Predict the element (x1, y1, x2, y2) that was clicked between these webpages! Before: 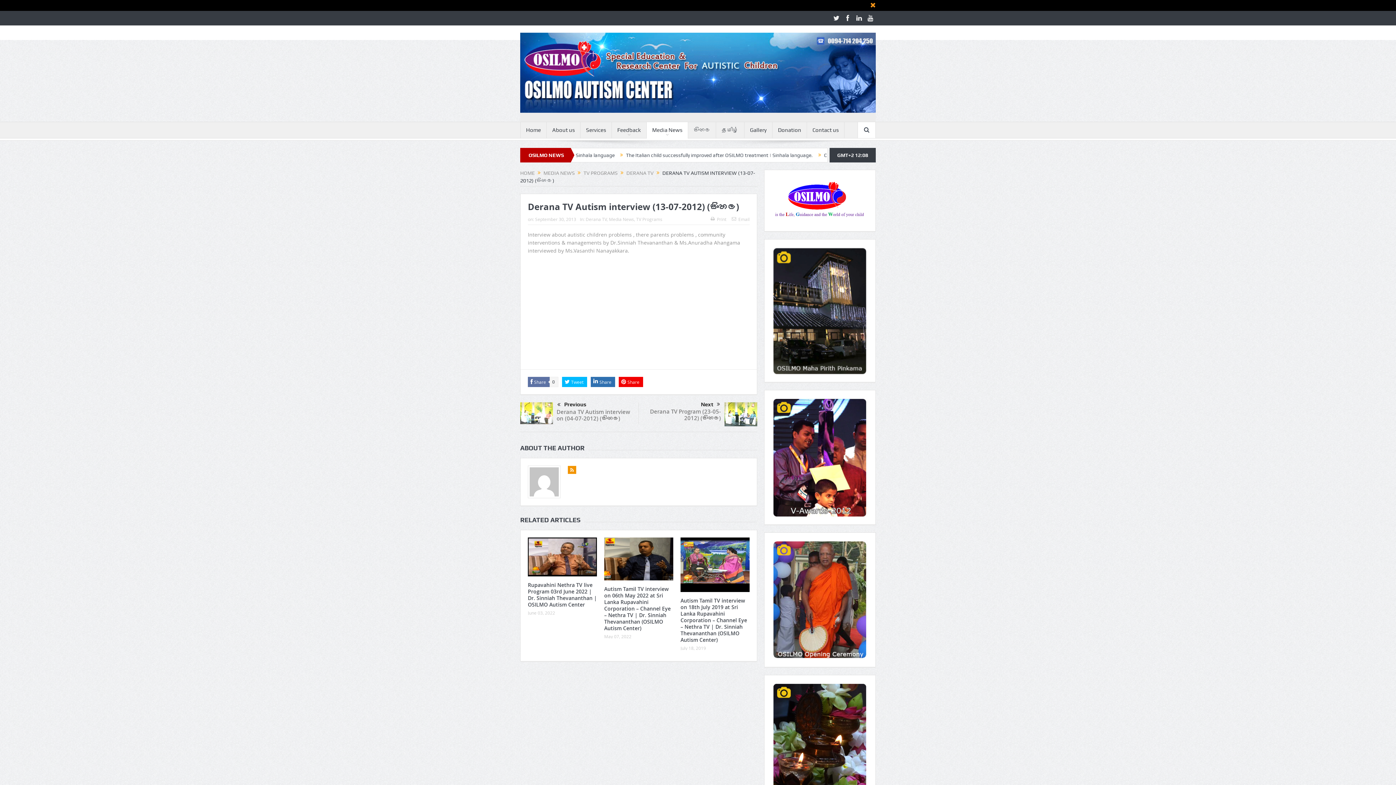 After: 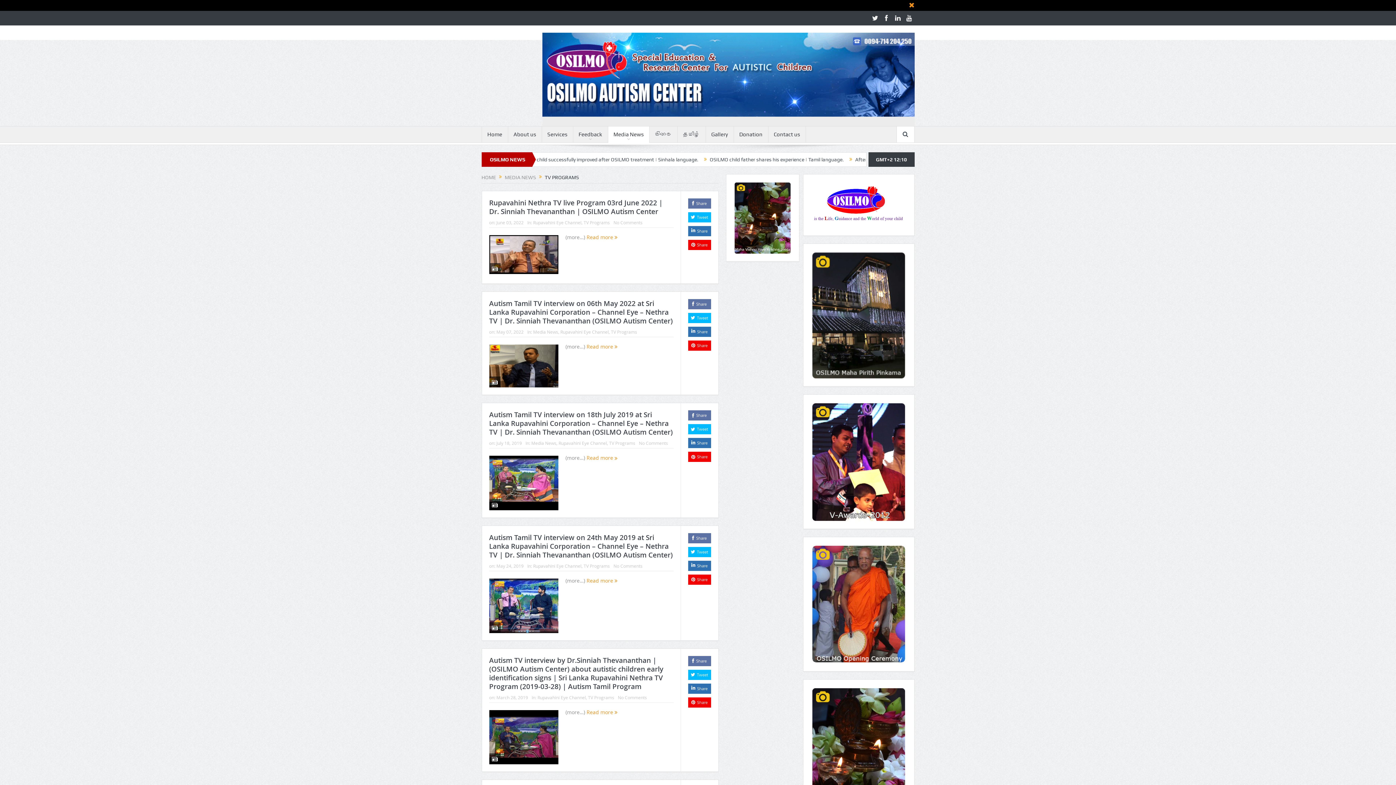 Action: label: TV Programs bbox: (636, 216, 662, 222)